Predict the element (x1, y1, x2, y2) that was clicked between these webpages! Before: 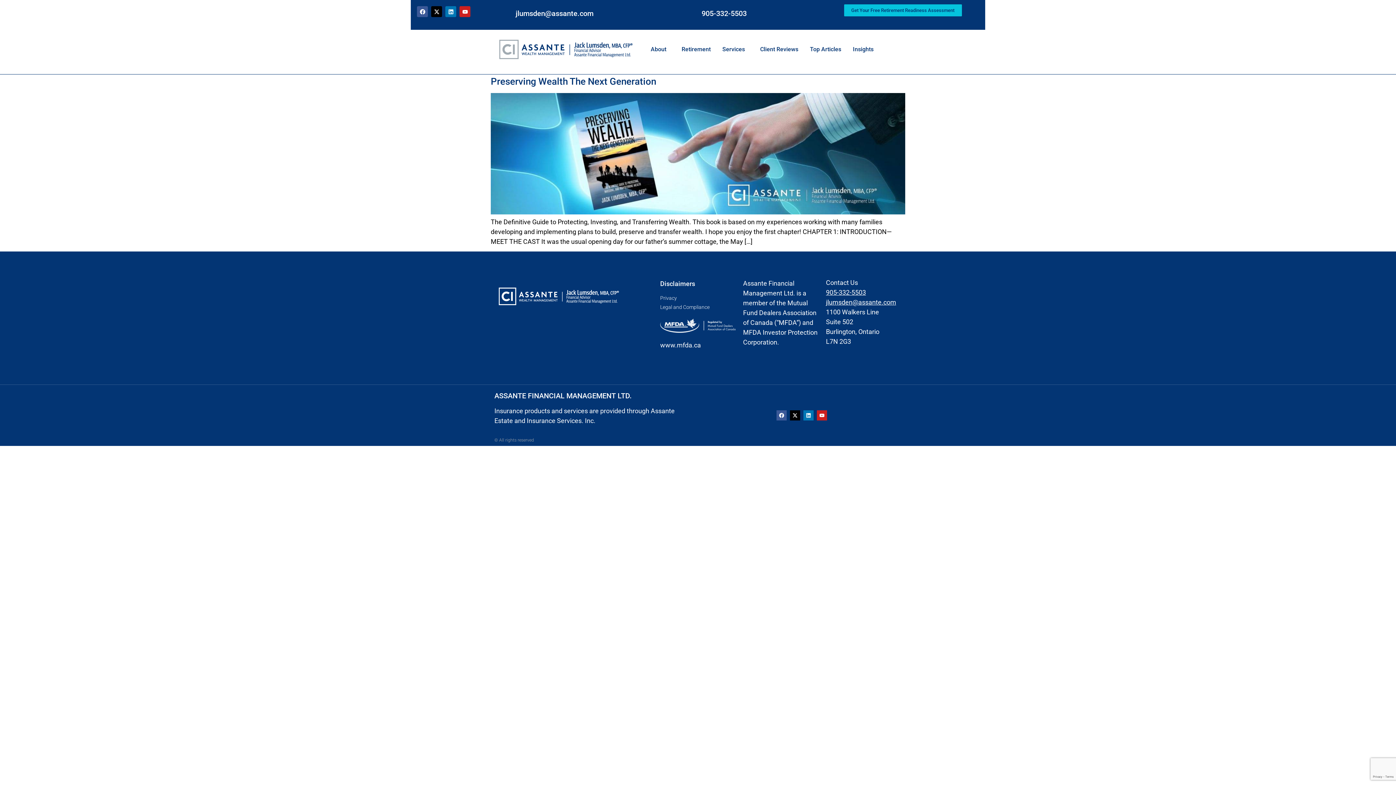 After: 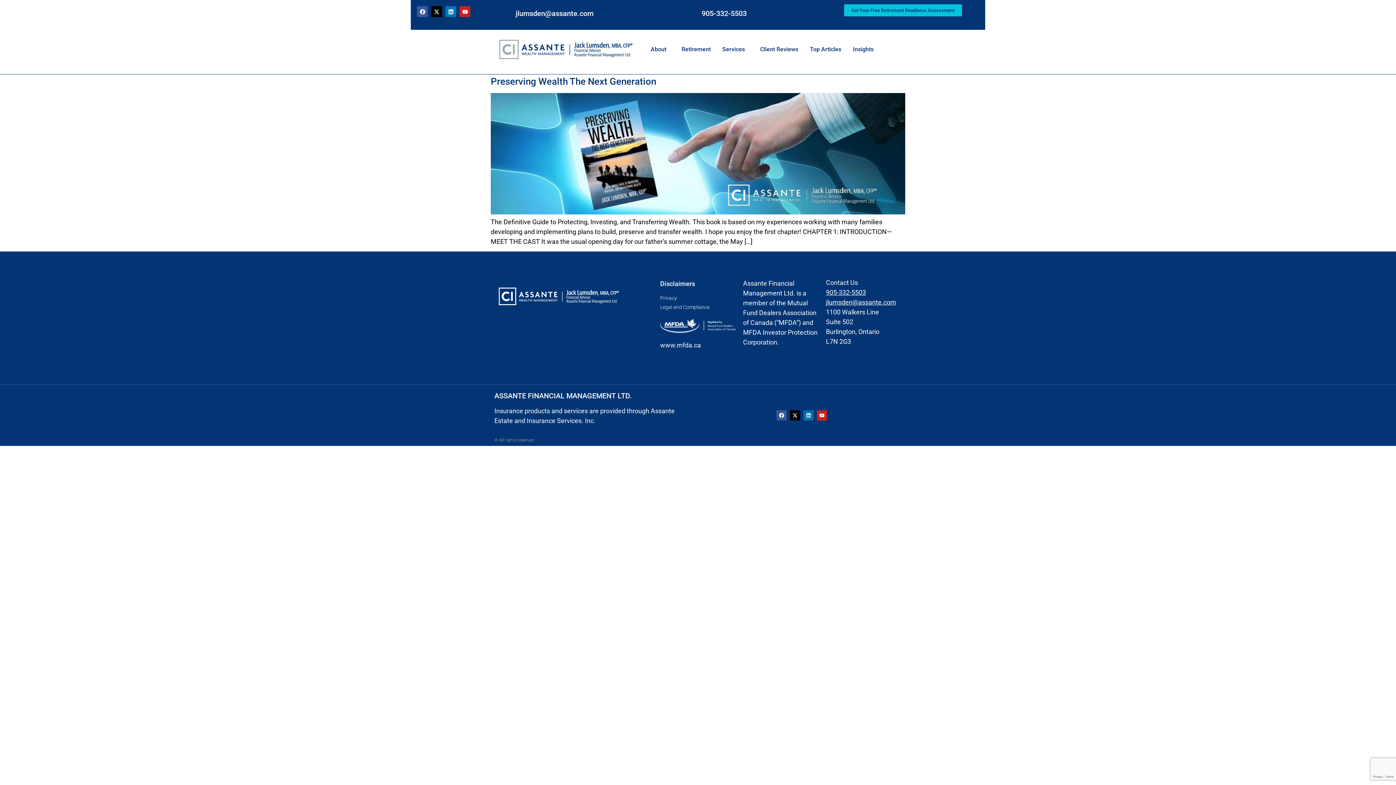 Action: label: Linkedin bbox: (803, 410, 813, 420)